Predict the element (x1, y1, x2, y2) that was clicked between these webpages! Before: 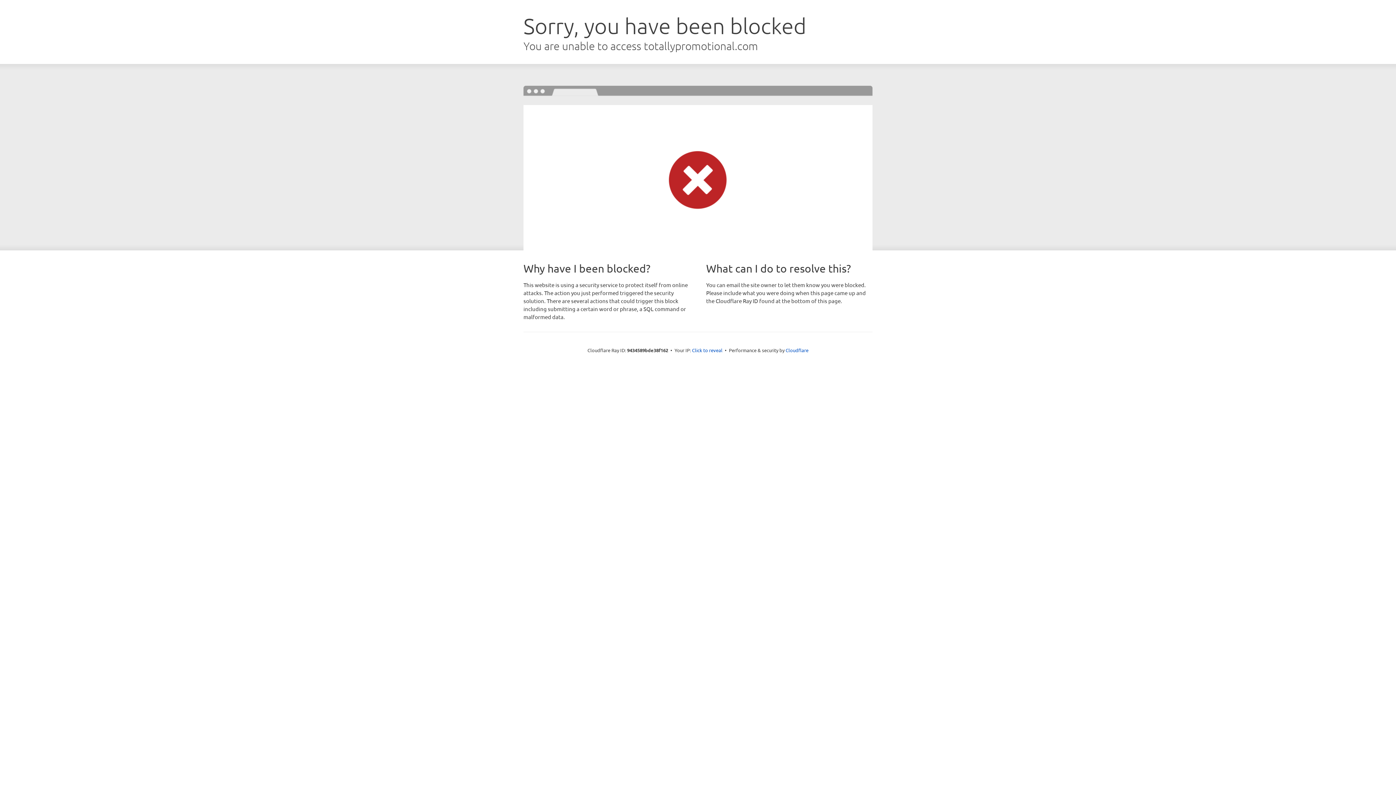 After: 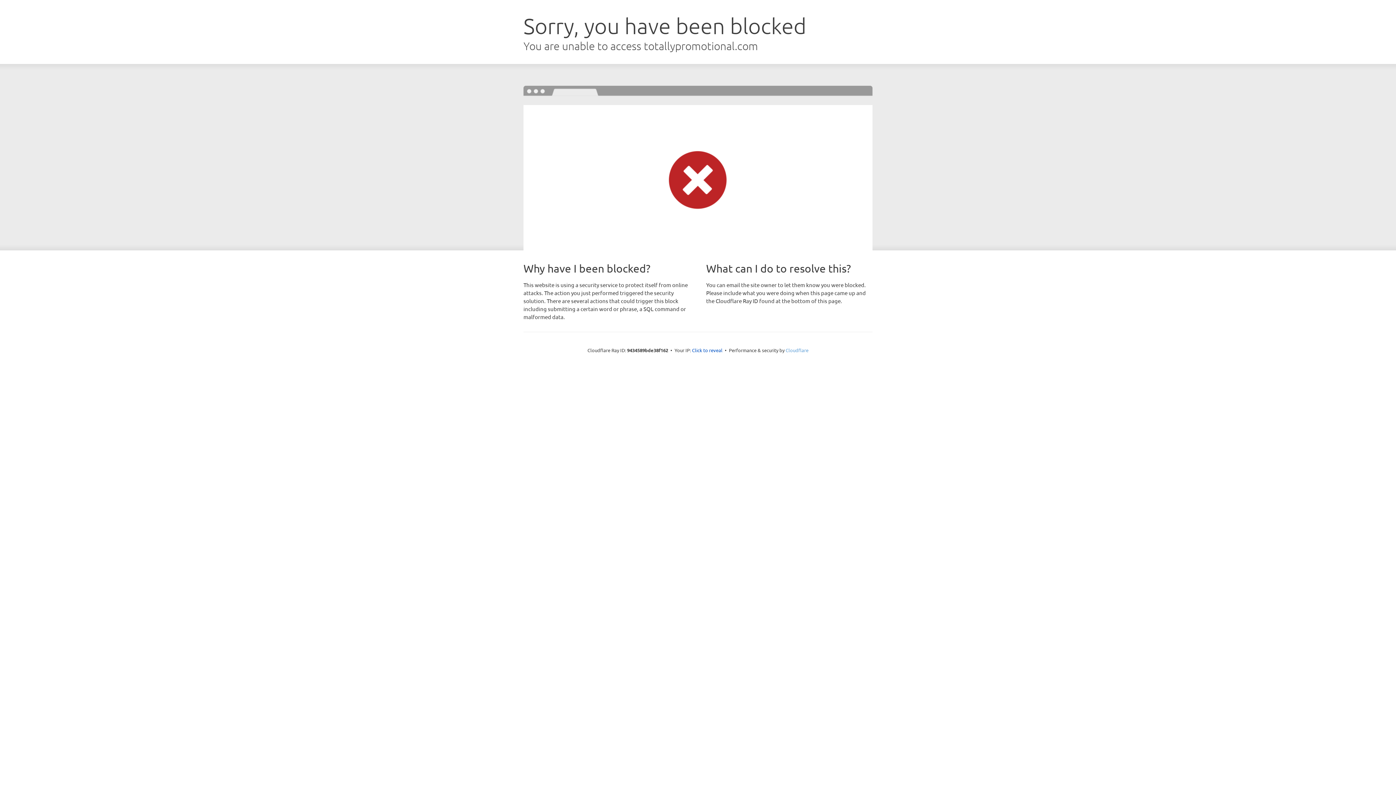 Action: bbox: (785, 347, 808, 353) label: Cloudflare